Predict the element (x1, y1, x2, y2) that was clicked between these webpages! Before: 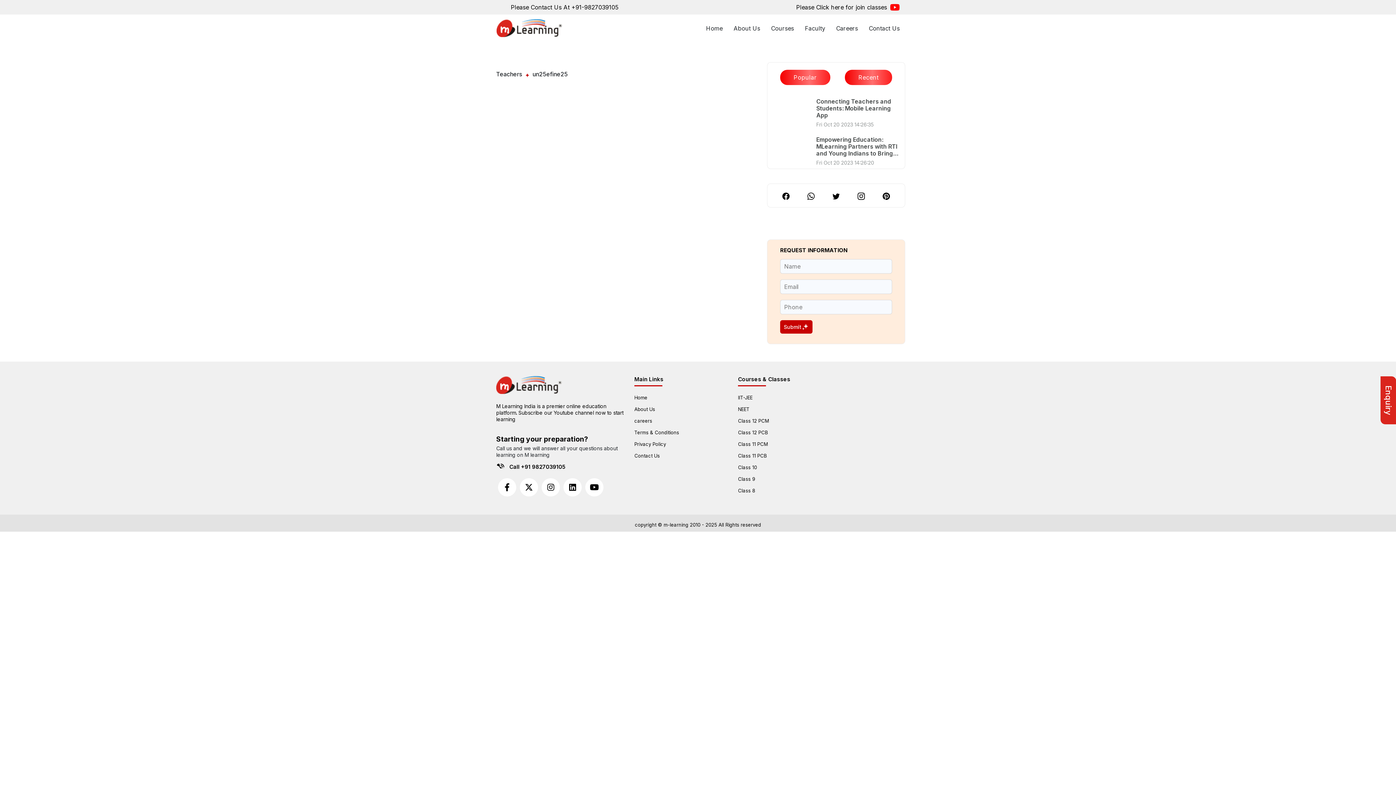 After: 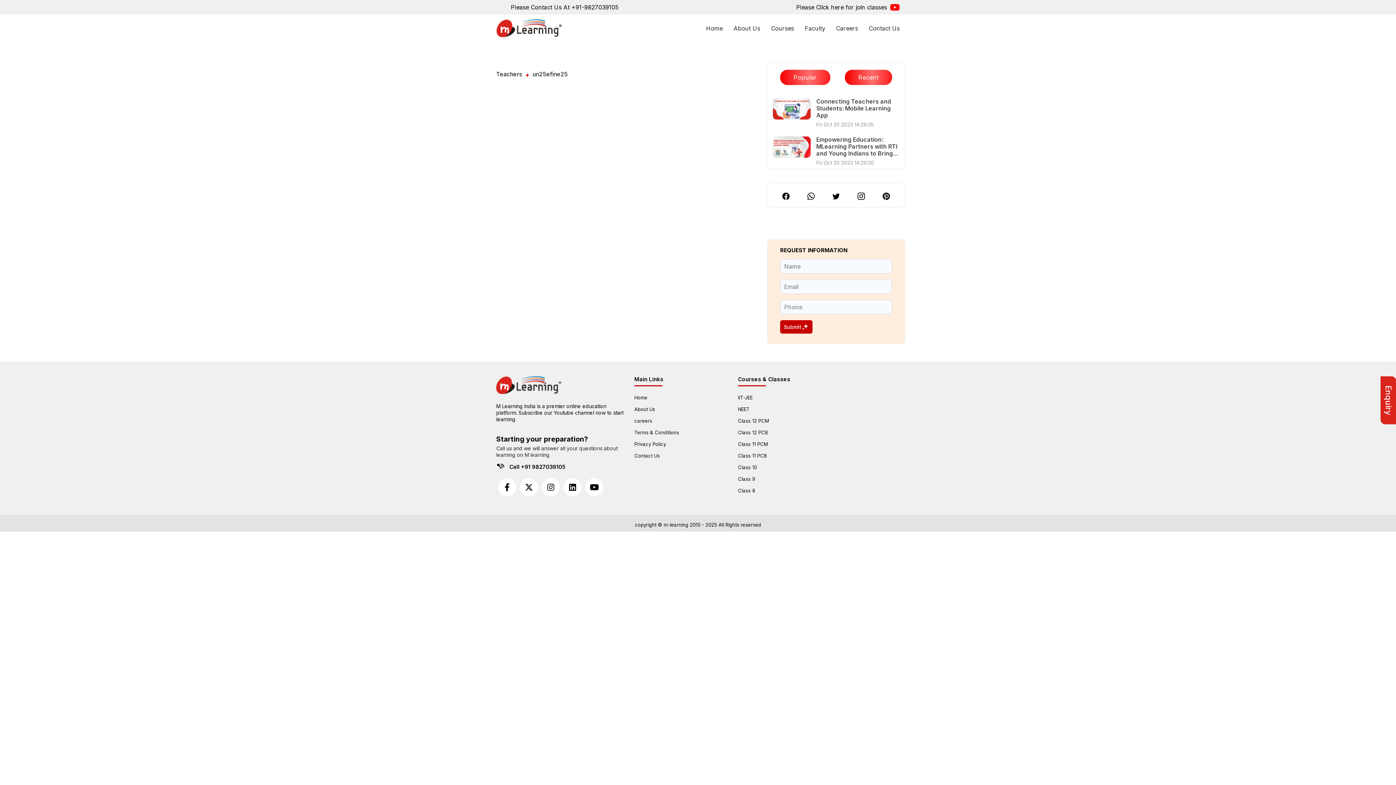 Action: label: Please Click here for join classes bbox: (796, 2, 900, 11)